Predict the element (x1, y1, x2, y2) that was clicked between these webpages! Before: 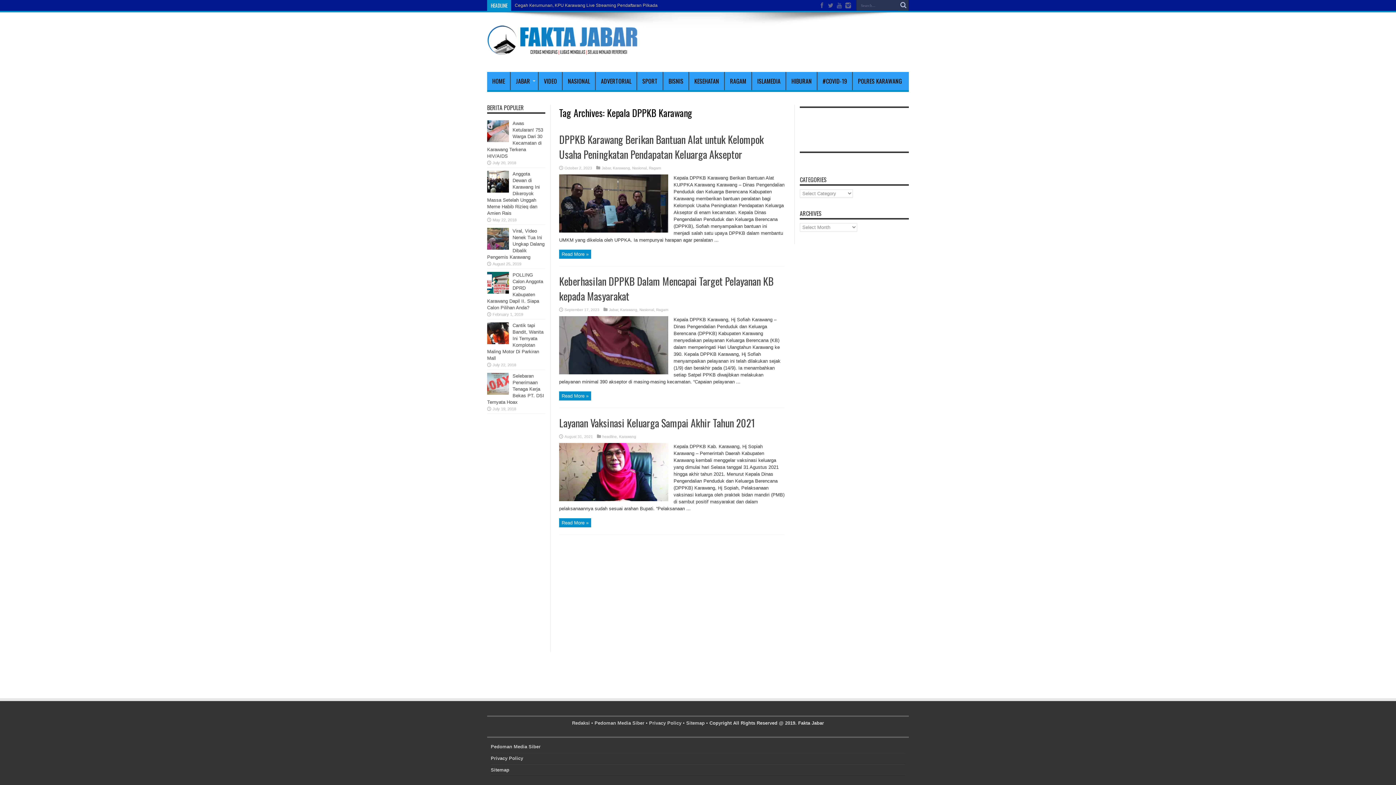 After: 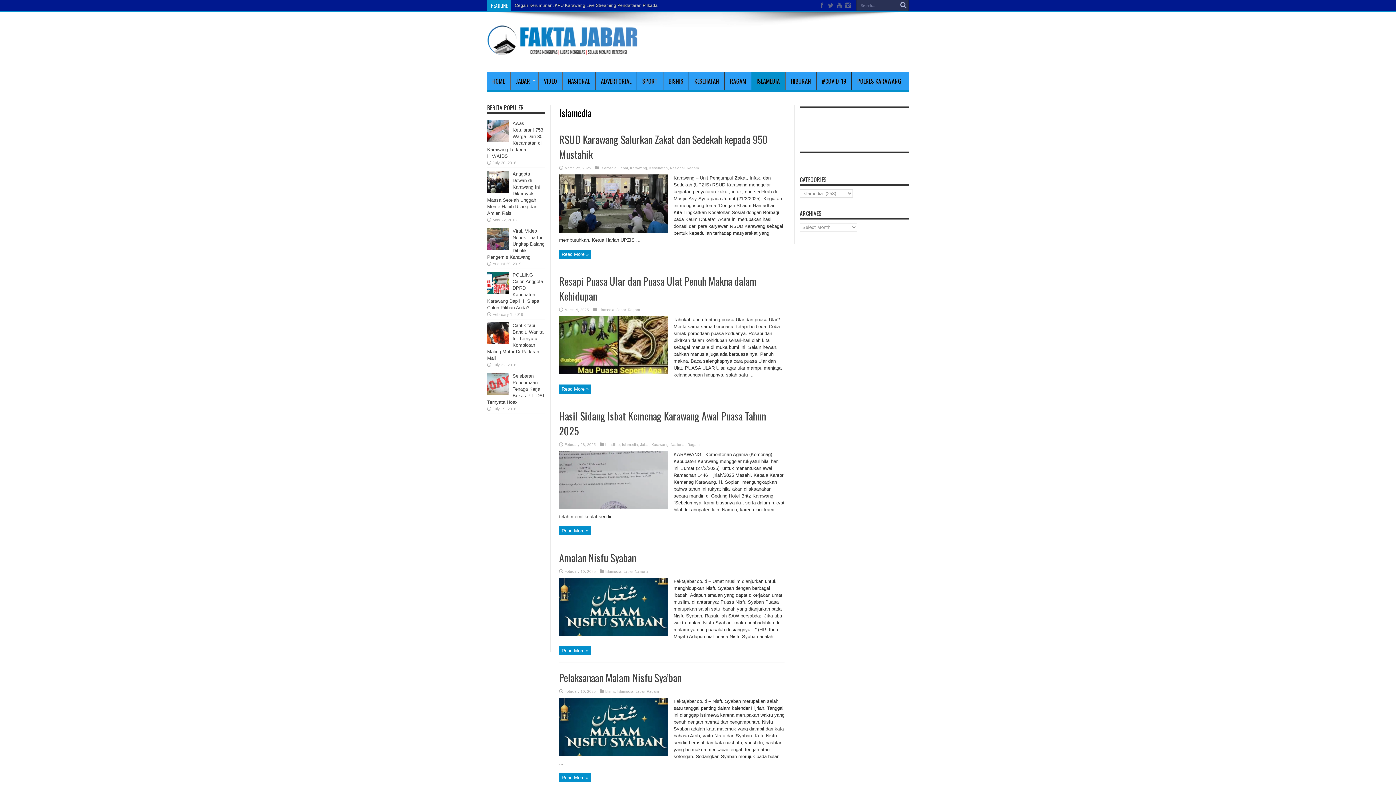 Action: label: ISLAMEDIA bbox: (752, 72, 785, 90)